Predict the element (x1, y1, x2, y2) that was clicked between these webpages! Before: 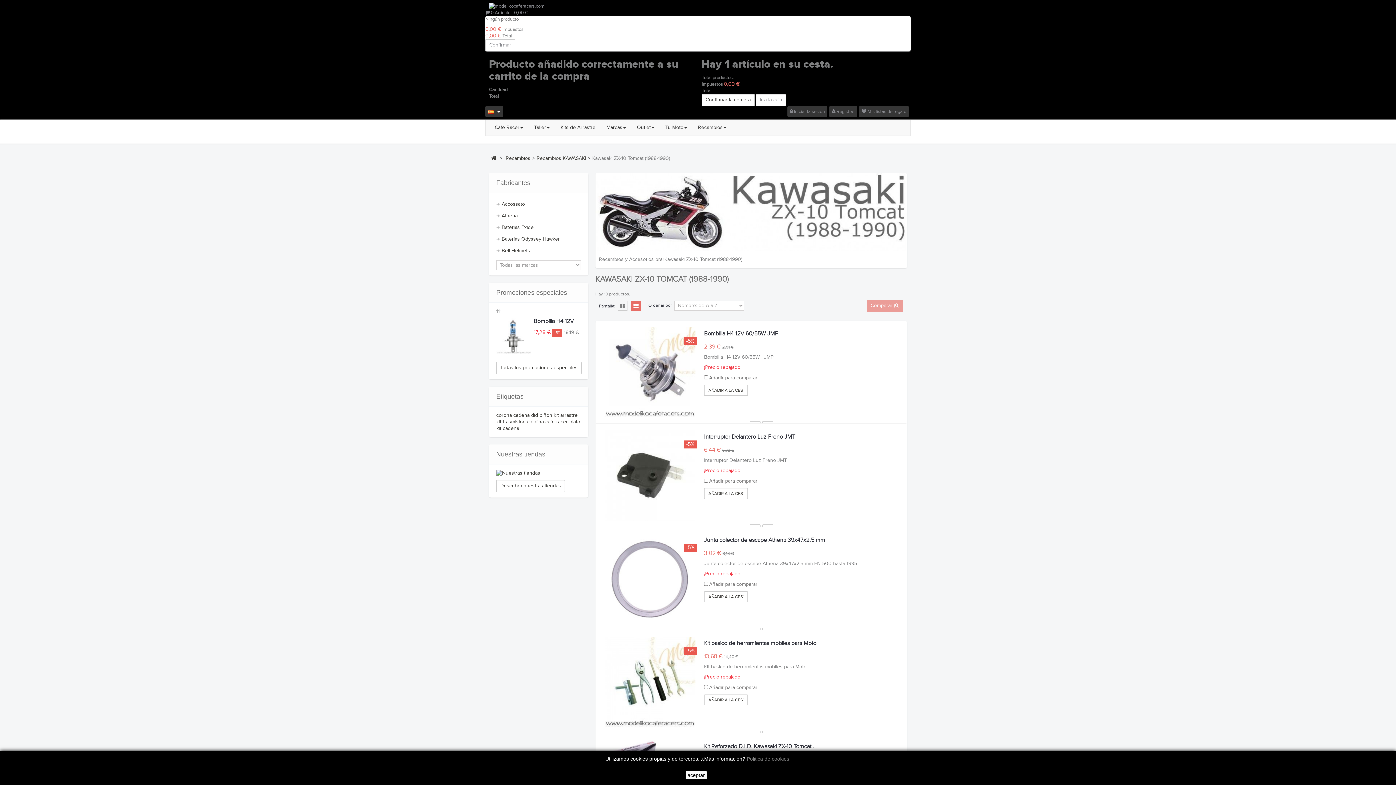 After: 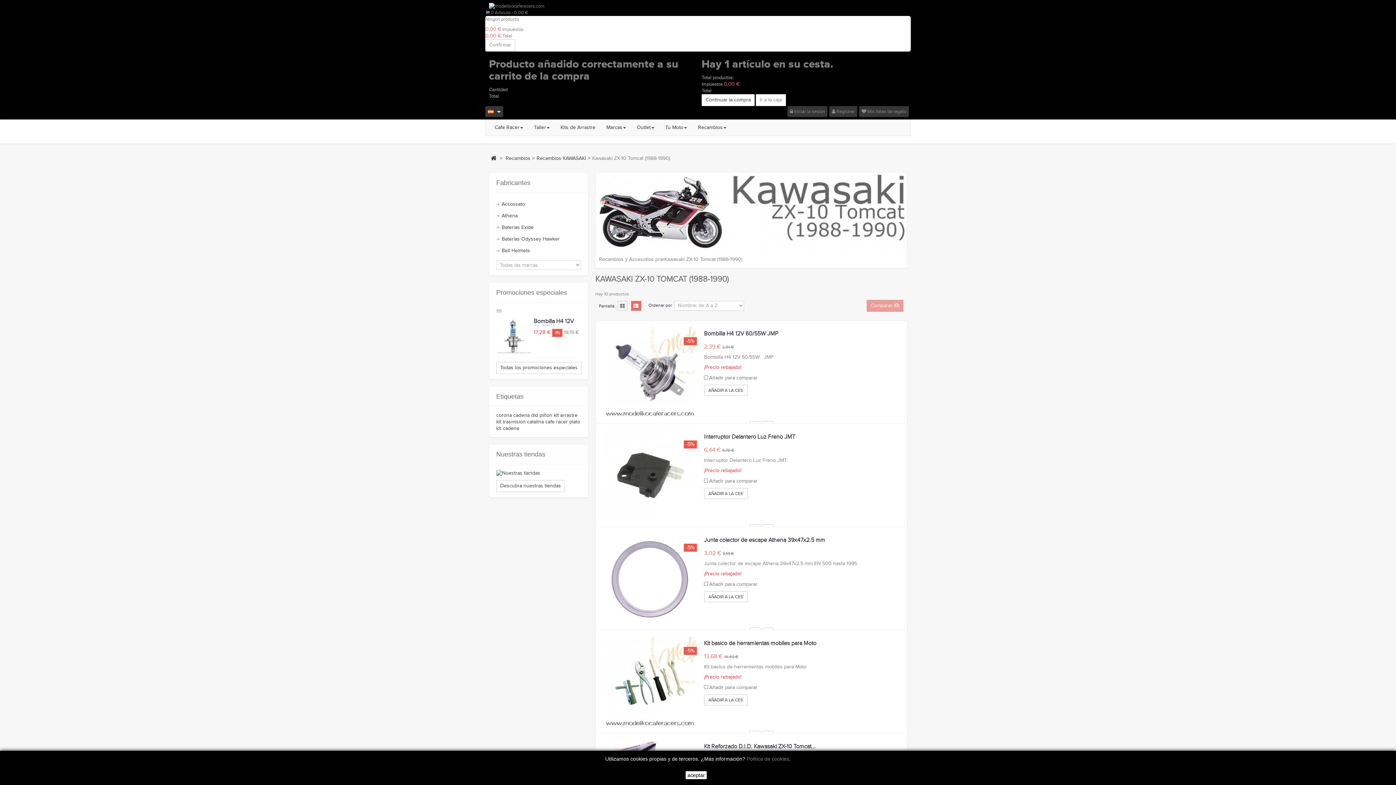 Action: bbox: (633, 303, 638, 308)